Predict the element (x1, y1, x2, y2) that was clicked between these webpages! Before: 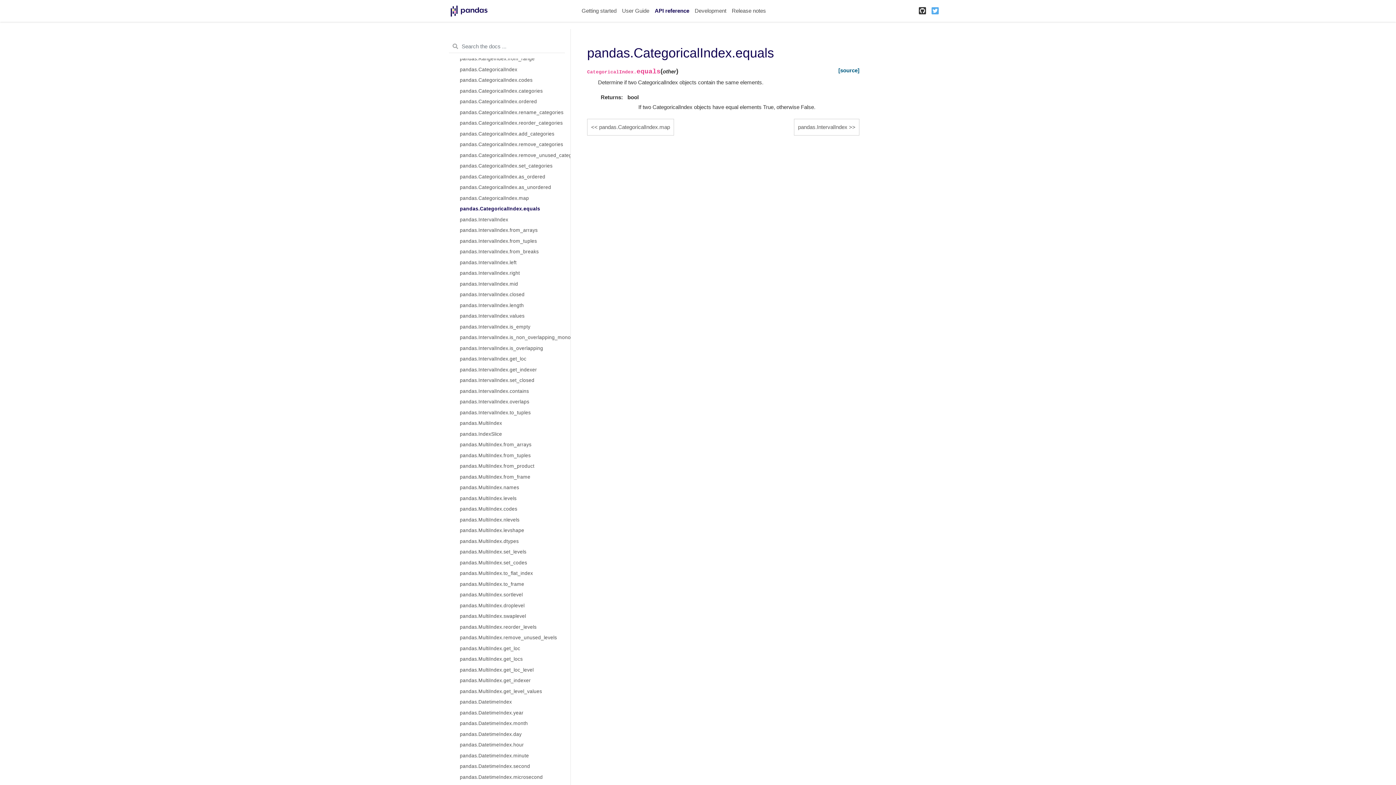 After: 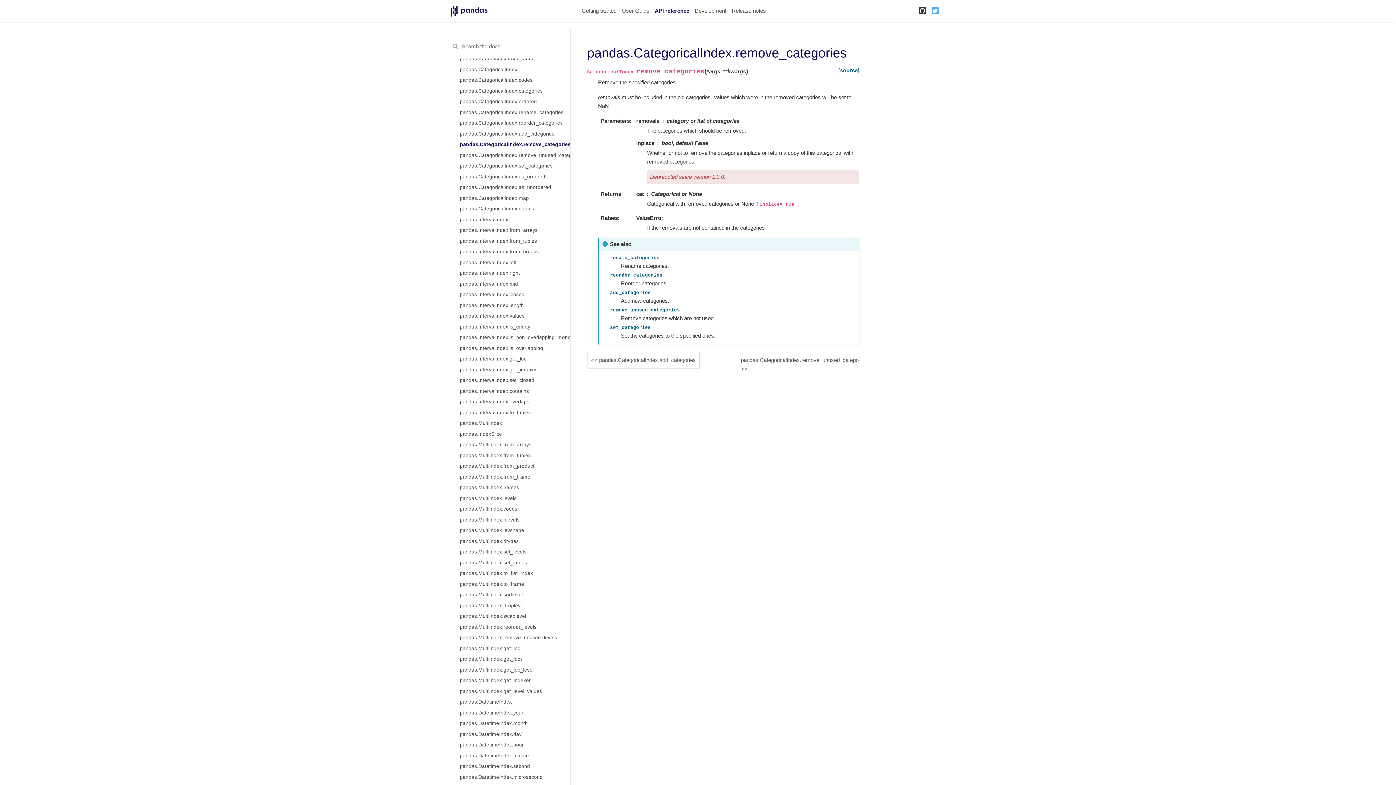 Action: bbox: (451, 139, 570, 150) label: pandas.CategoricalIndex.remove_categories